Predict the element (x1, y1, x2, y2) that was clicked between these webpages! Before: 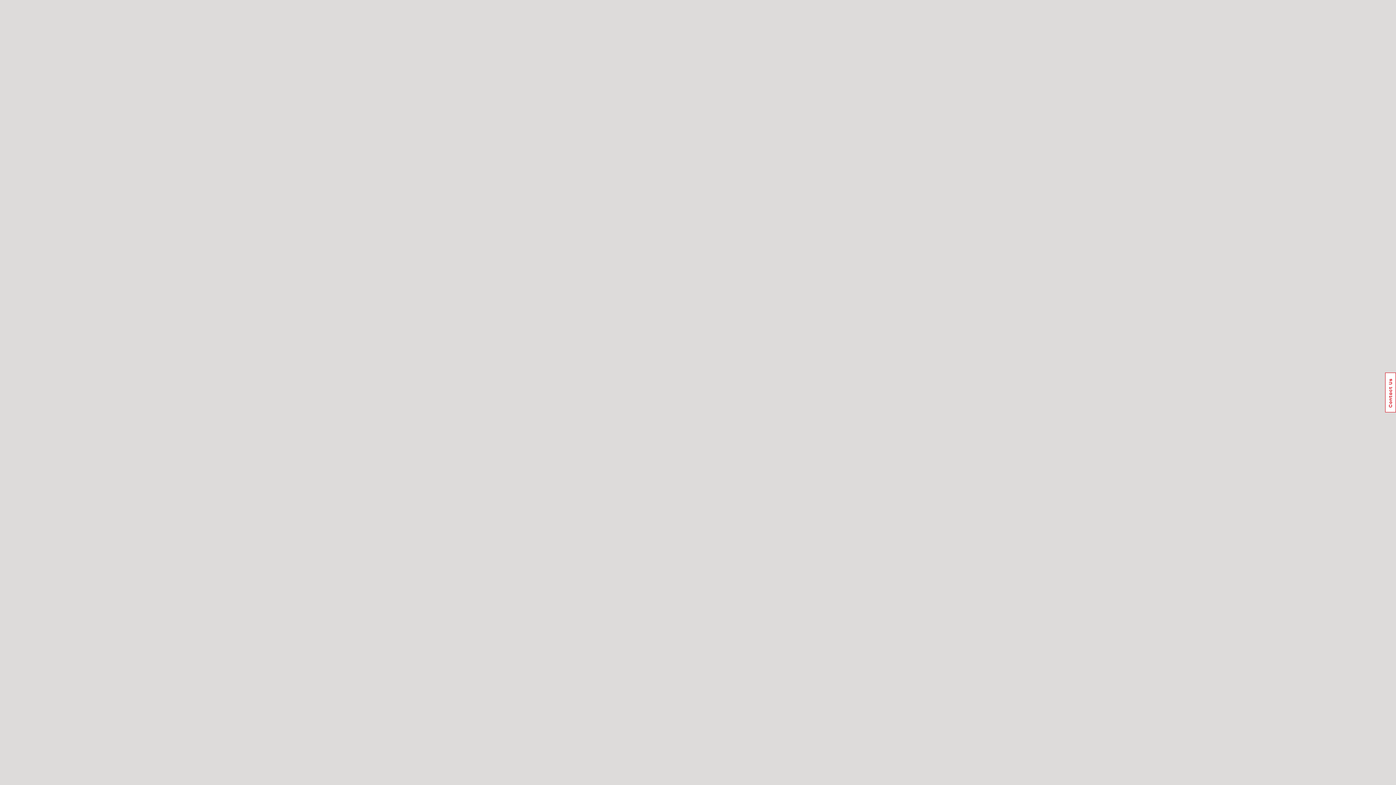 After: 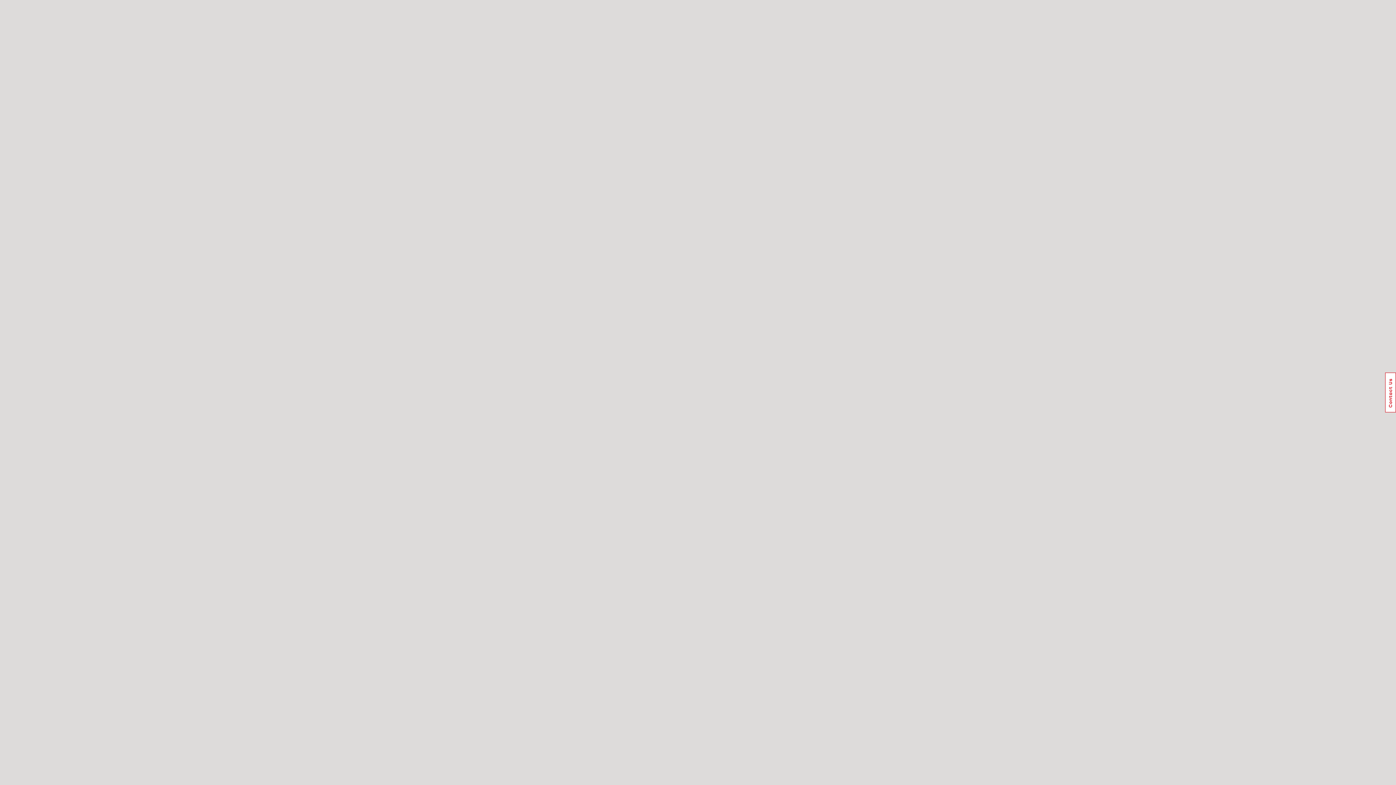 Action: bbox: (1385, 372, 1396, 412) label: Usabilla Feedback Button